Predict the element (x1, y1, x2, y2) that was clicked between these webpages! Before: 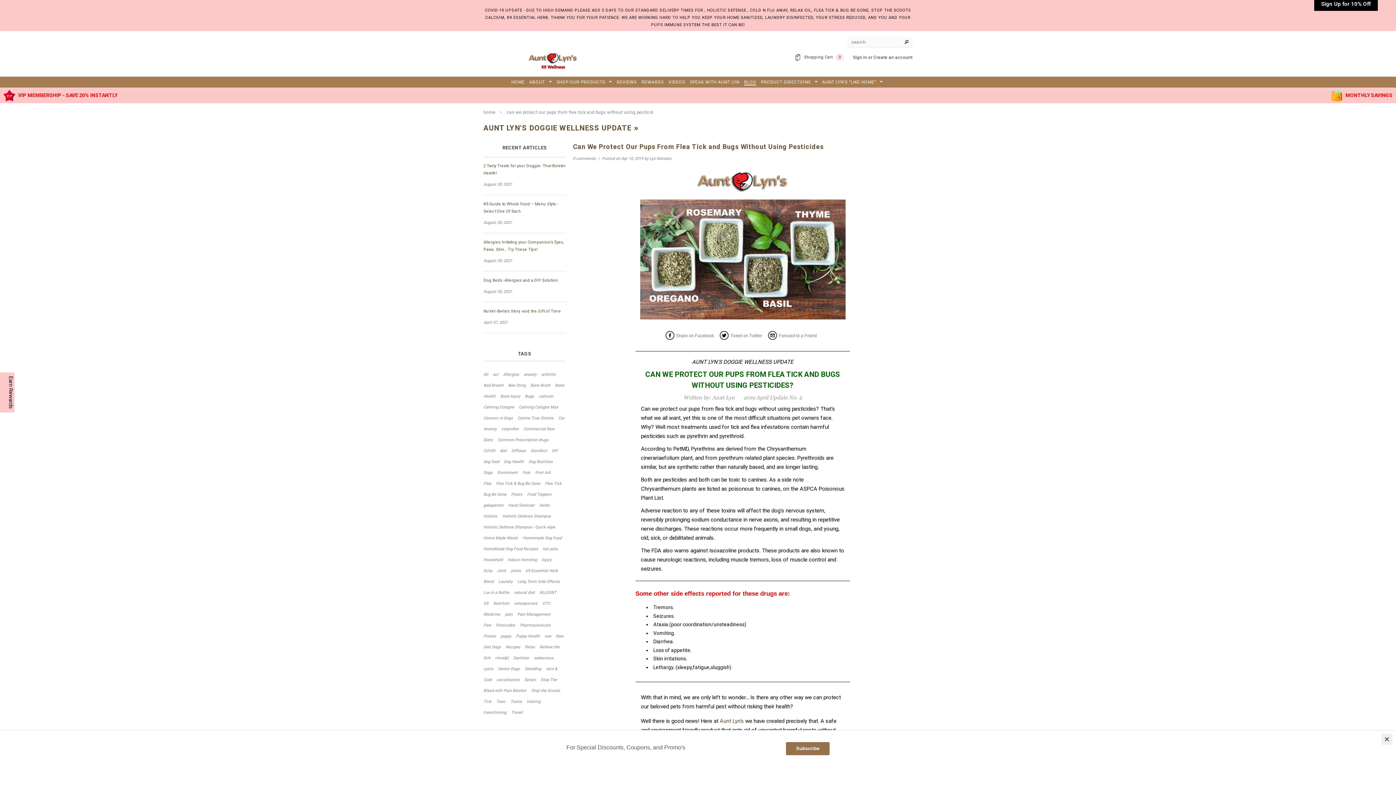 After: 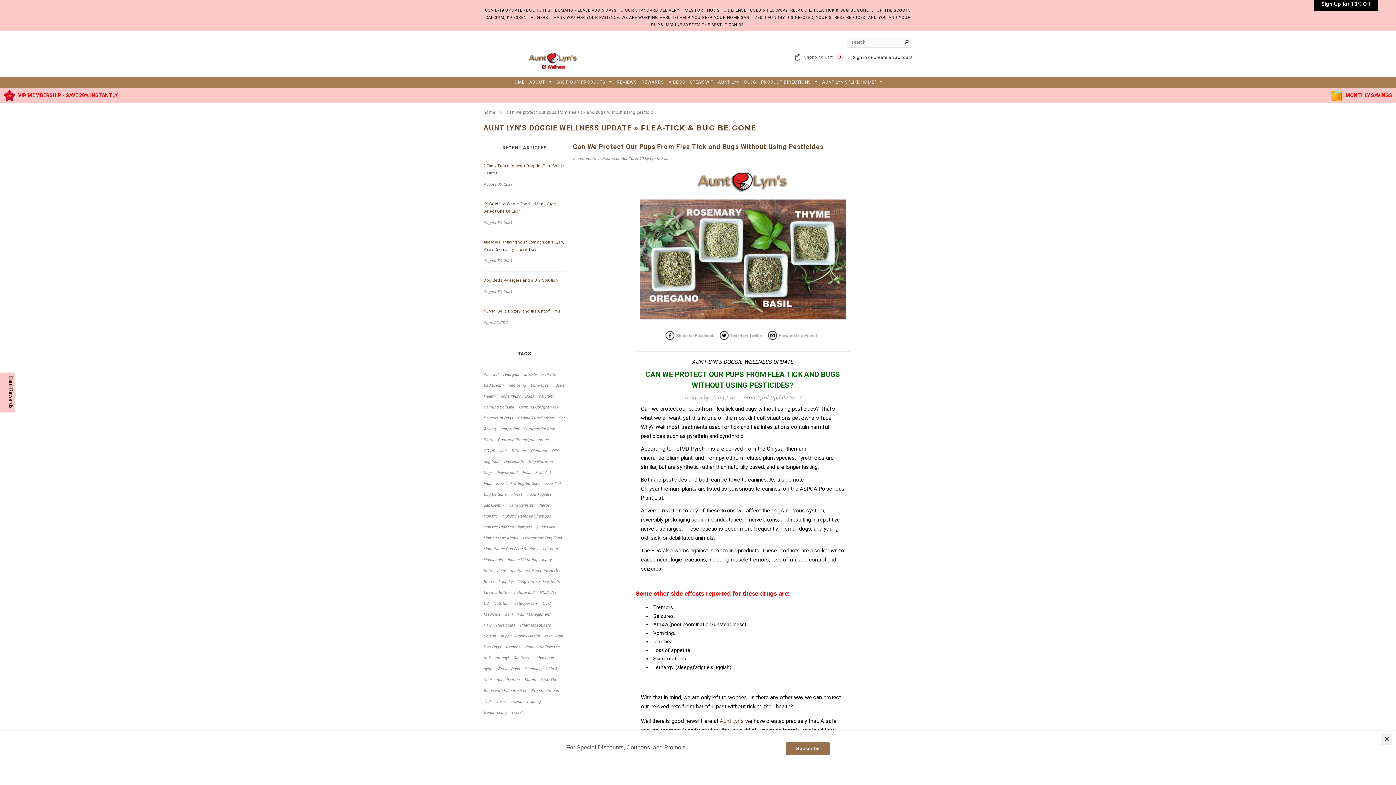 Action: label: Flea Tick & Bug Be Gone bbox: (496, 481, 540, 486)